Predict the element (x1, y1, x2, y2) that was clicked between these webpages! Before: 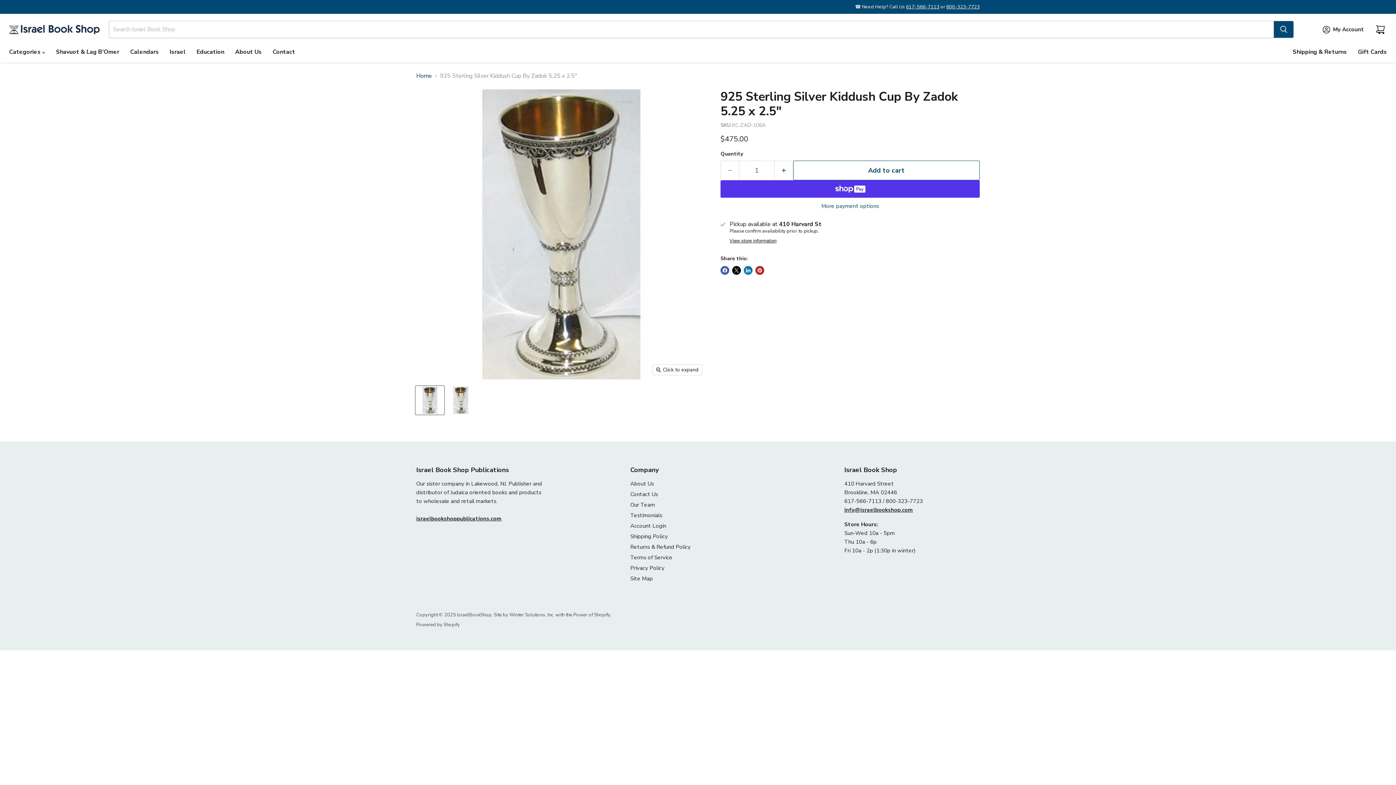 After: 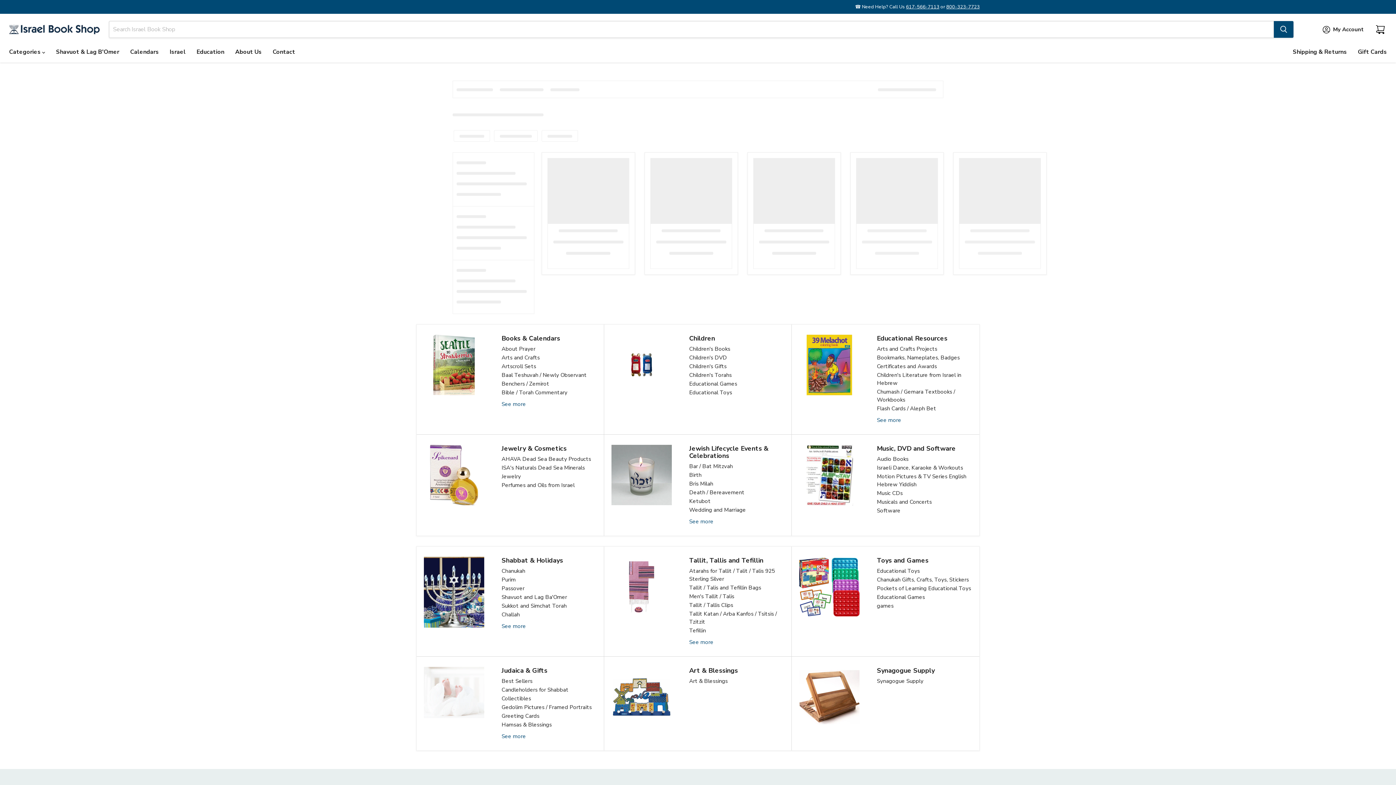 Action: bbox: (1274, 21, 1293, 37) label: Search